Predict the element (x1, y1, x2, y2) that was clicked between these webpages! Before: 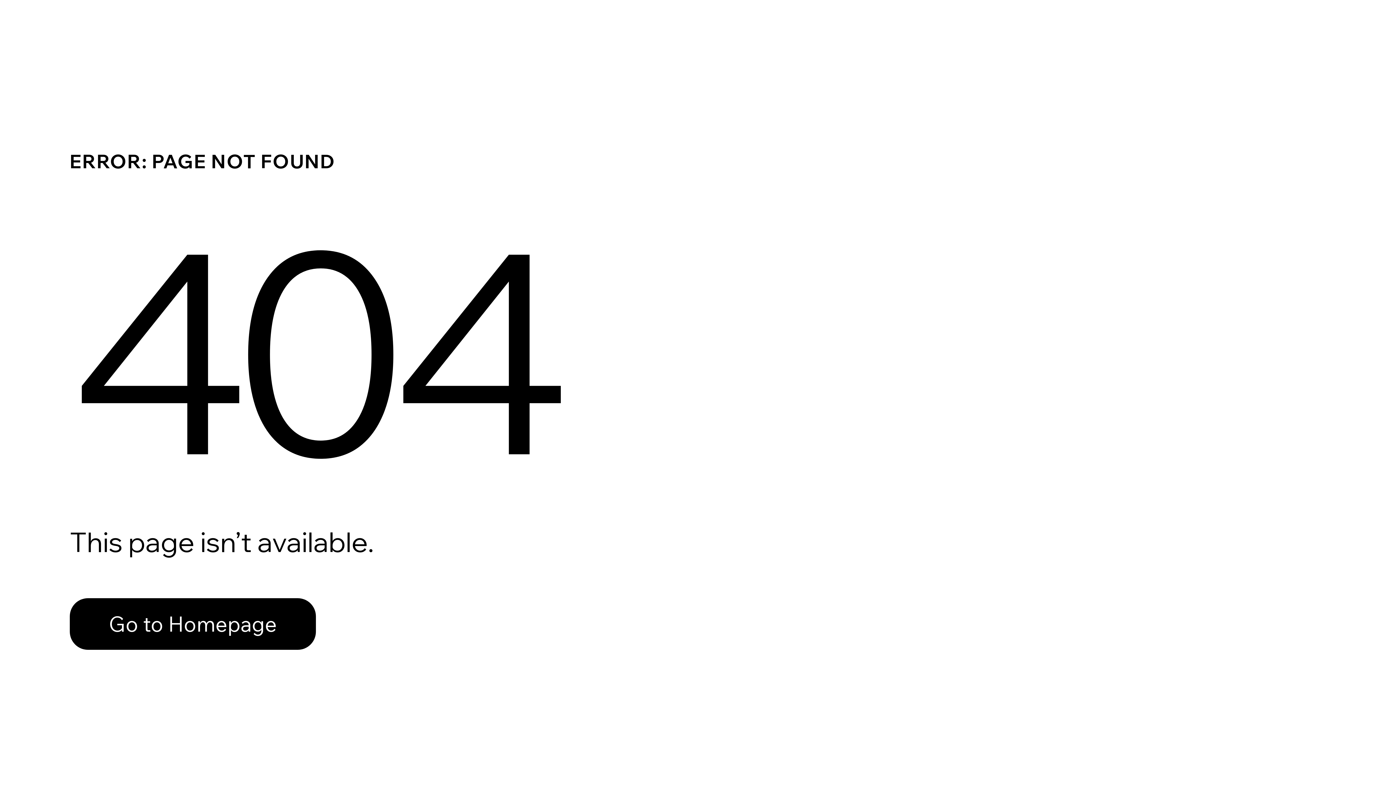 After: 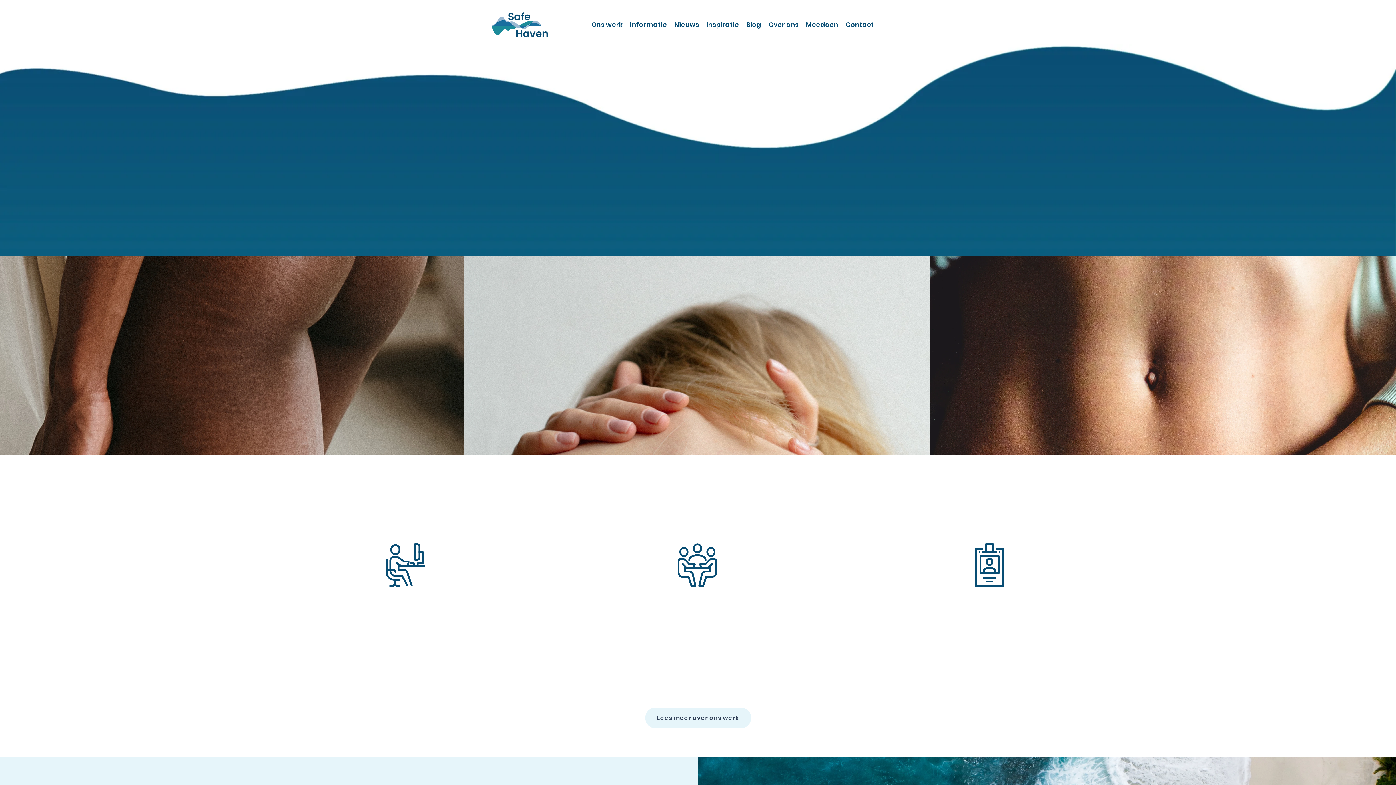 Action: label: Go to Homepage bbox: (69, 582, 768, 659)